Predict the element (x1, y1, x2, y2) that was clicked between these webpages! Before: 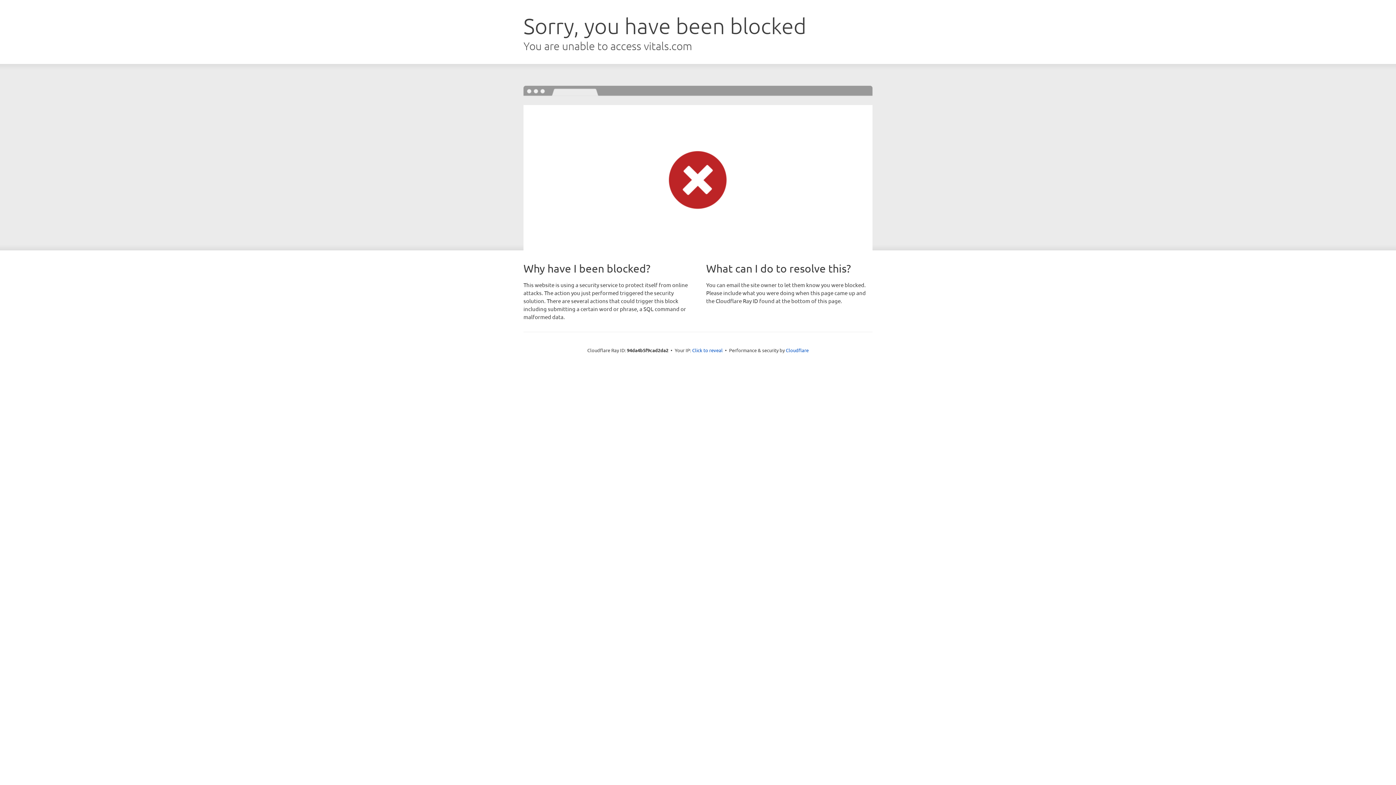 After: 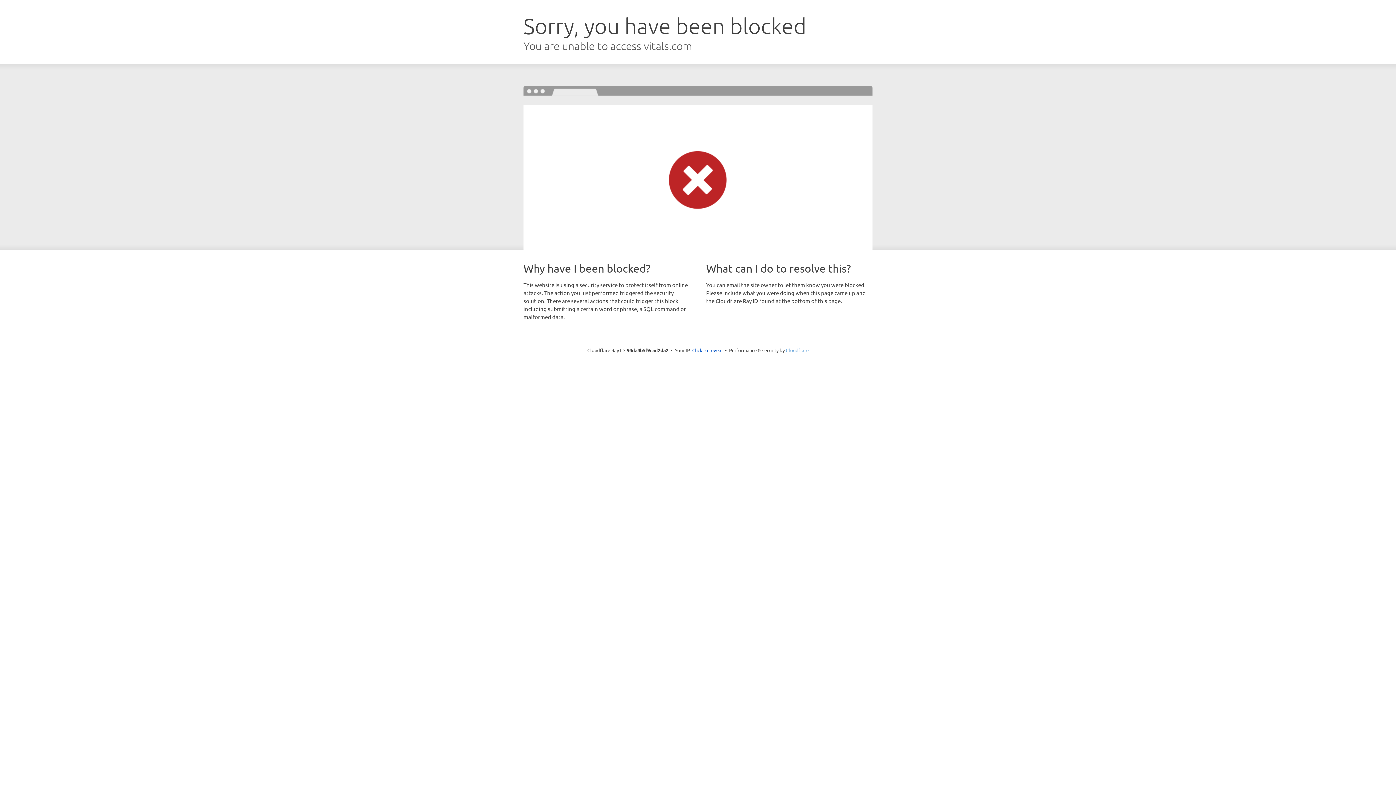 Action: bbox: (786, 347, 808, 353) label: Cloudflare